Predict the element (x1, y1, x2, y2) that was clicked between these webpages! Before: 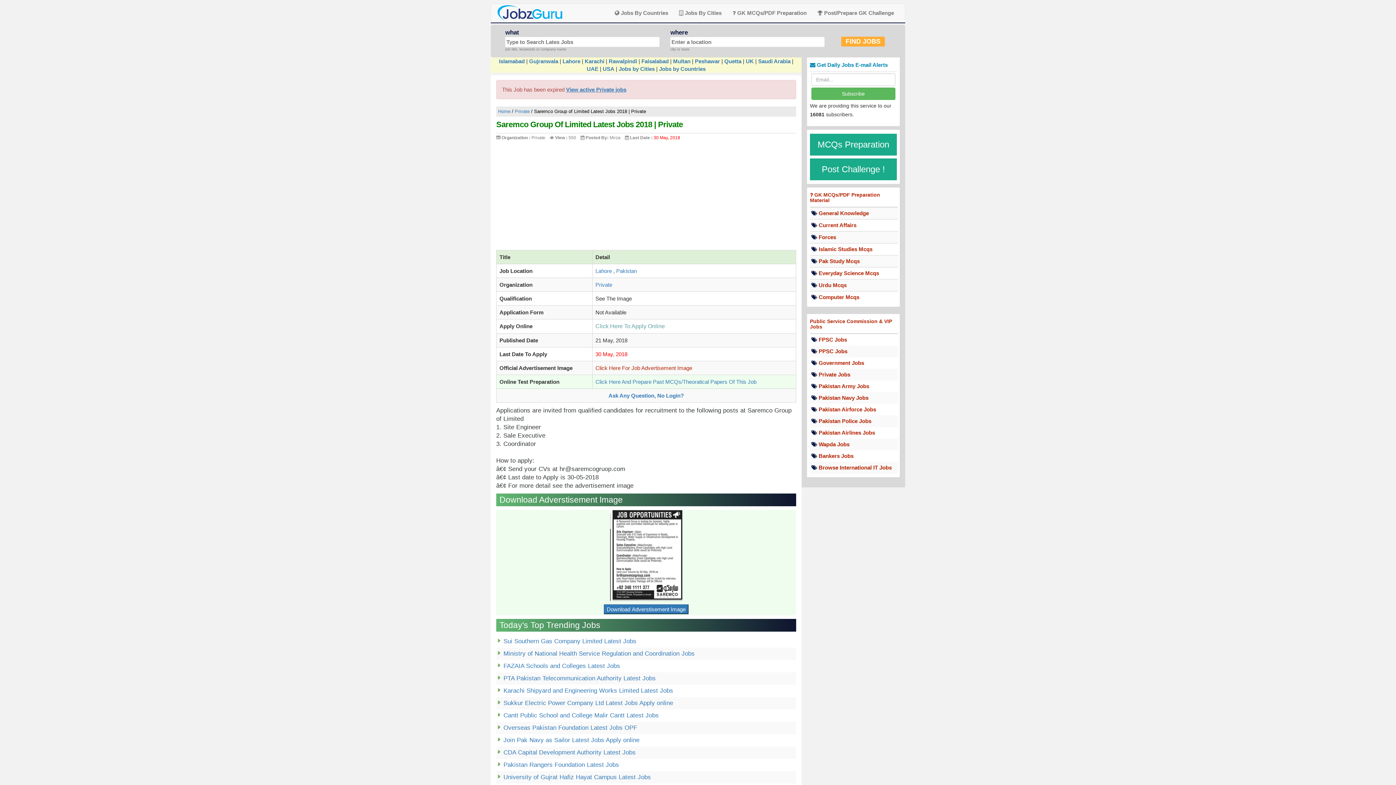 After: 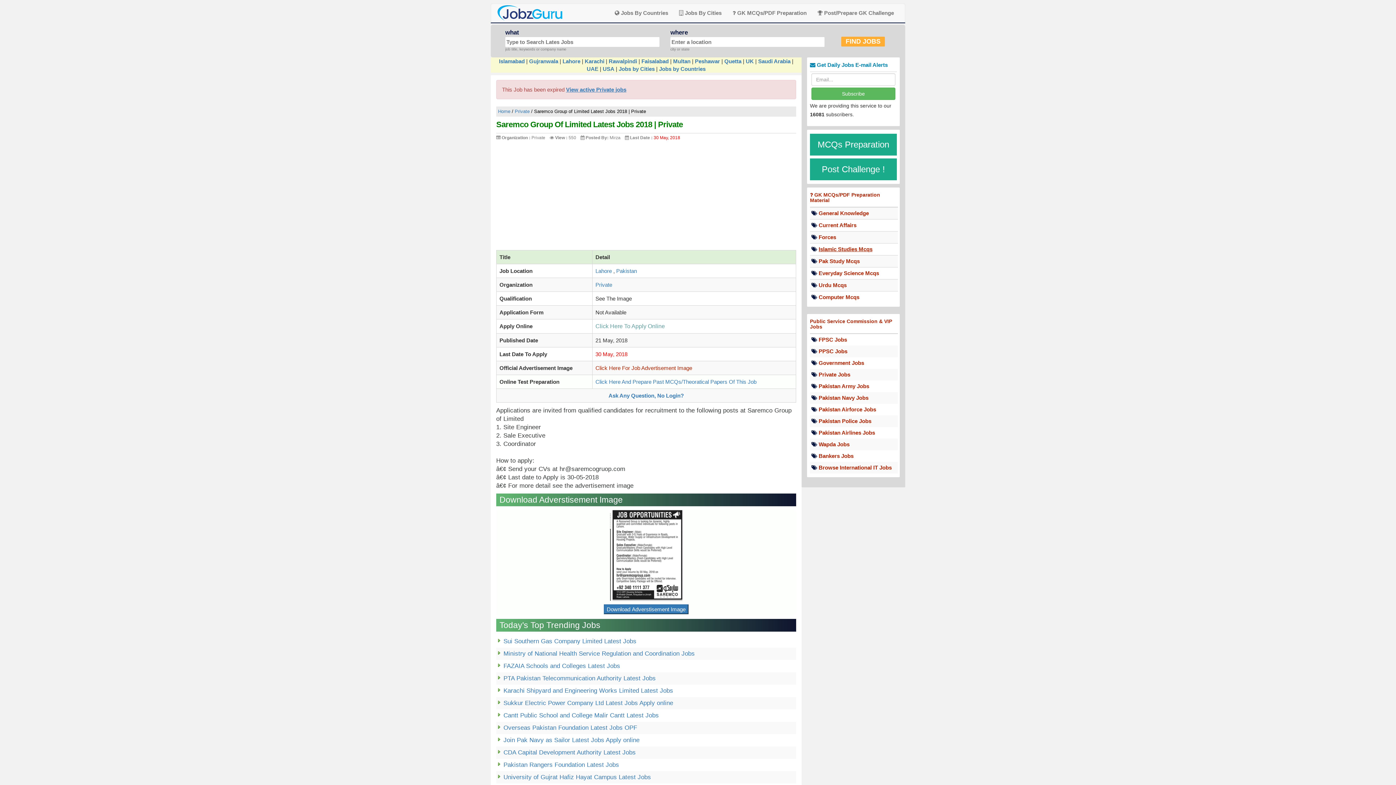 Action: label: Islamic Studies Mcqs bbox: (818, 246, 872, 252)